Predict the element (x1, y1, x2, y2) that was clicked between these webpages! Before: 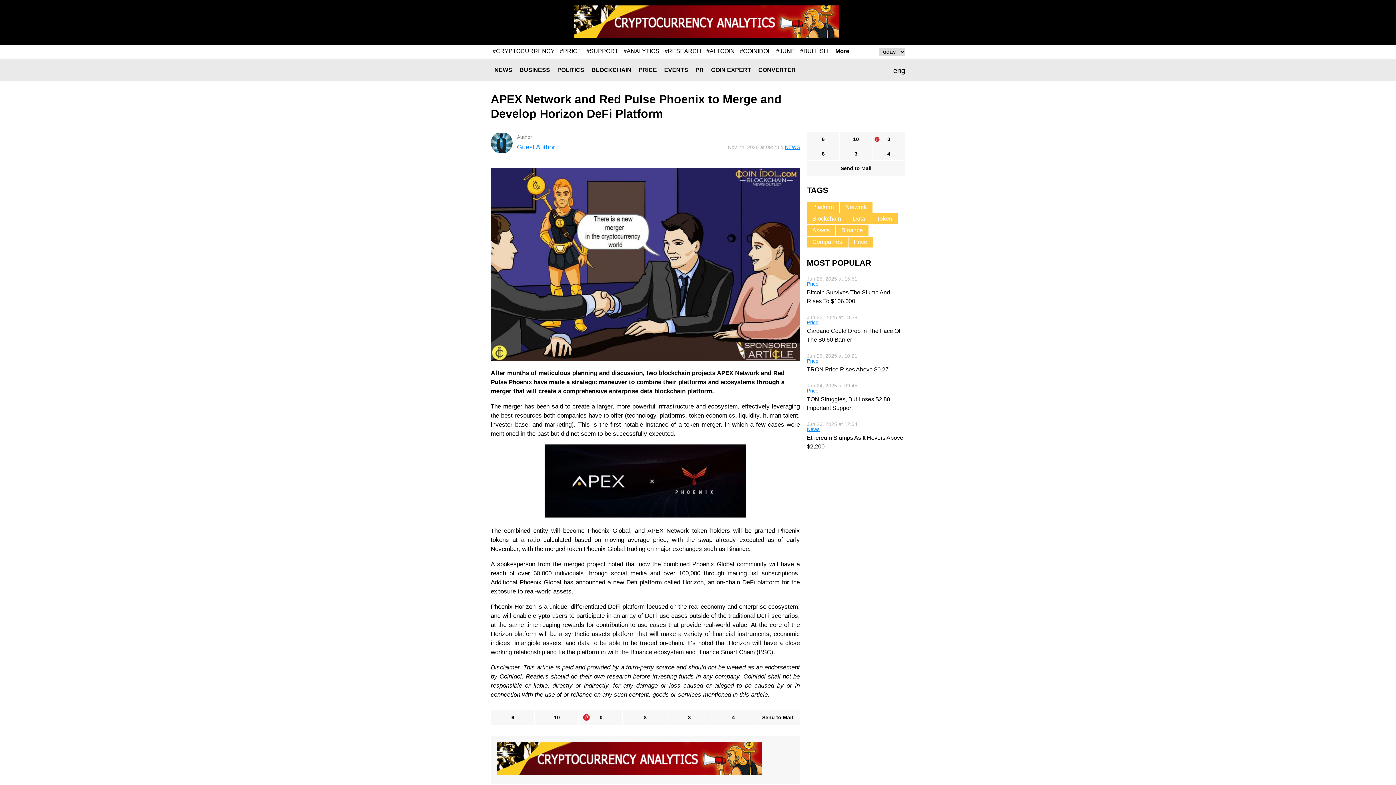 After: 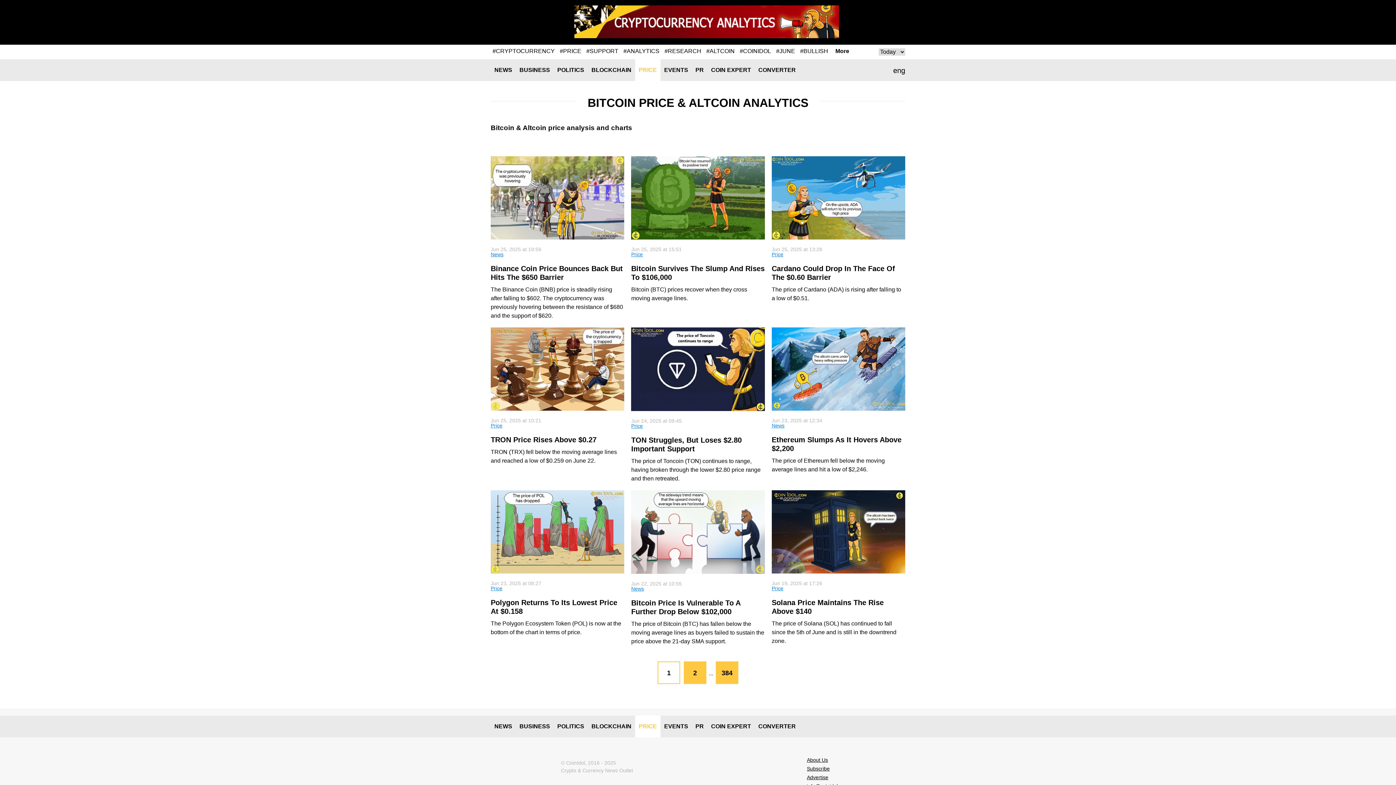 Action: label: Price bbox: (807, 388, 818, 393)